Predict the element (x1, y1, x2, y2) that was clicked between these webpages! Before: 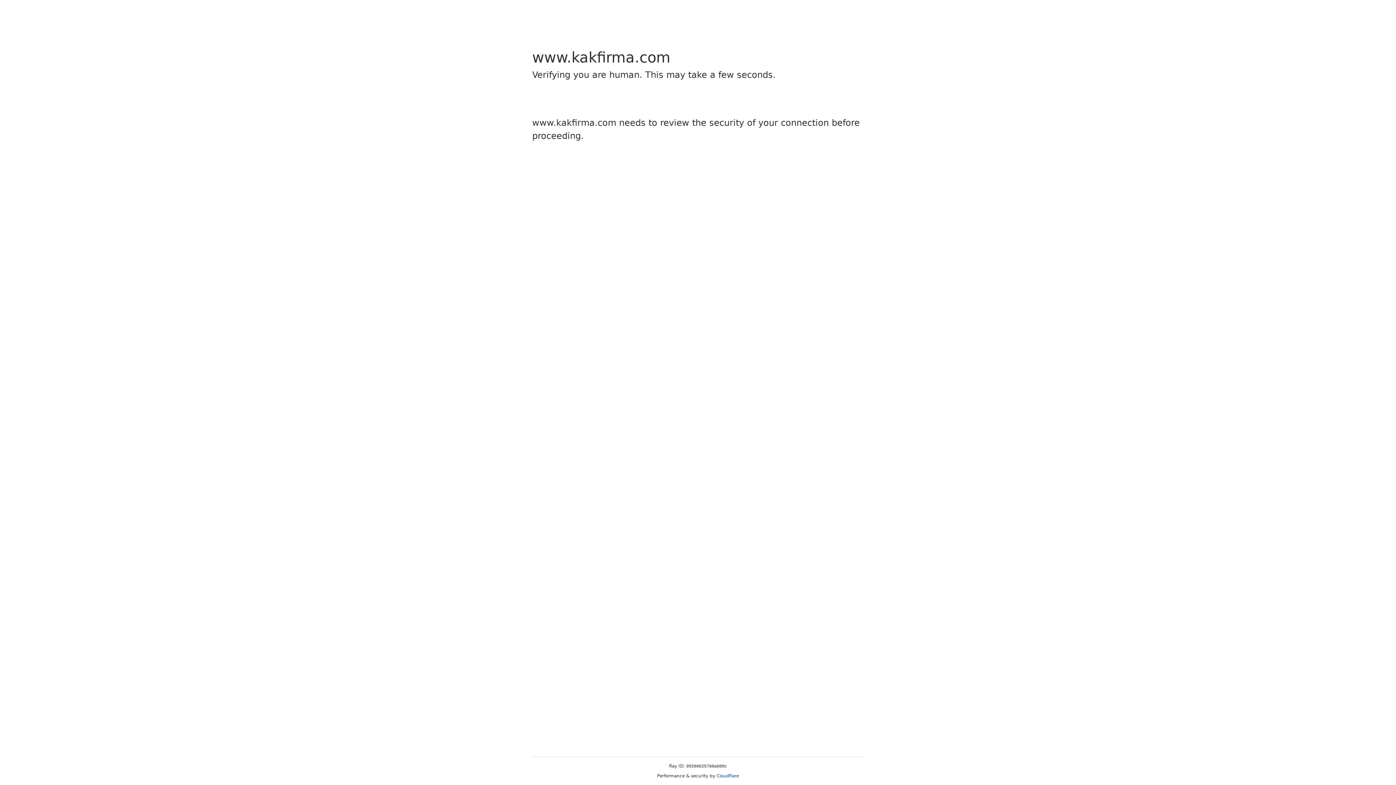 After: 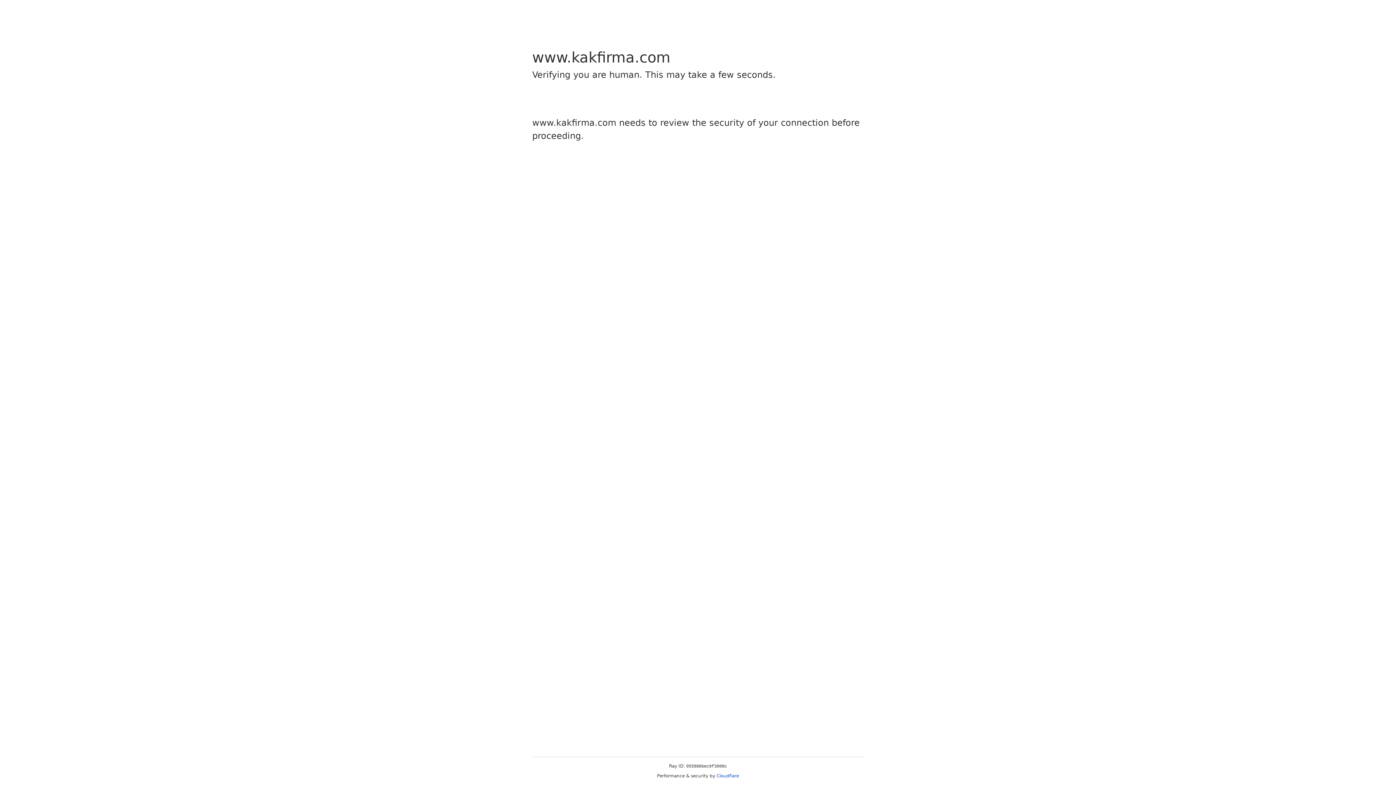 Action: bbox: (716, 773, 739, 778) label: Cloudflare